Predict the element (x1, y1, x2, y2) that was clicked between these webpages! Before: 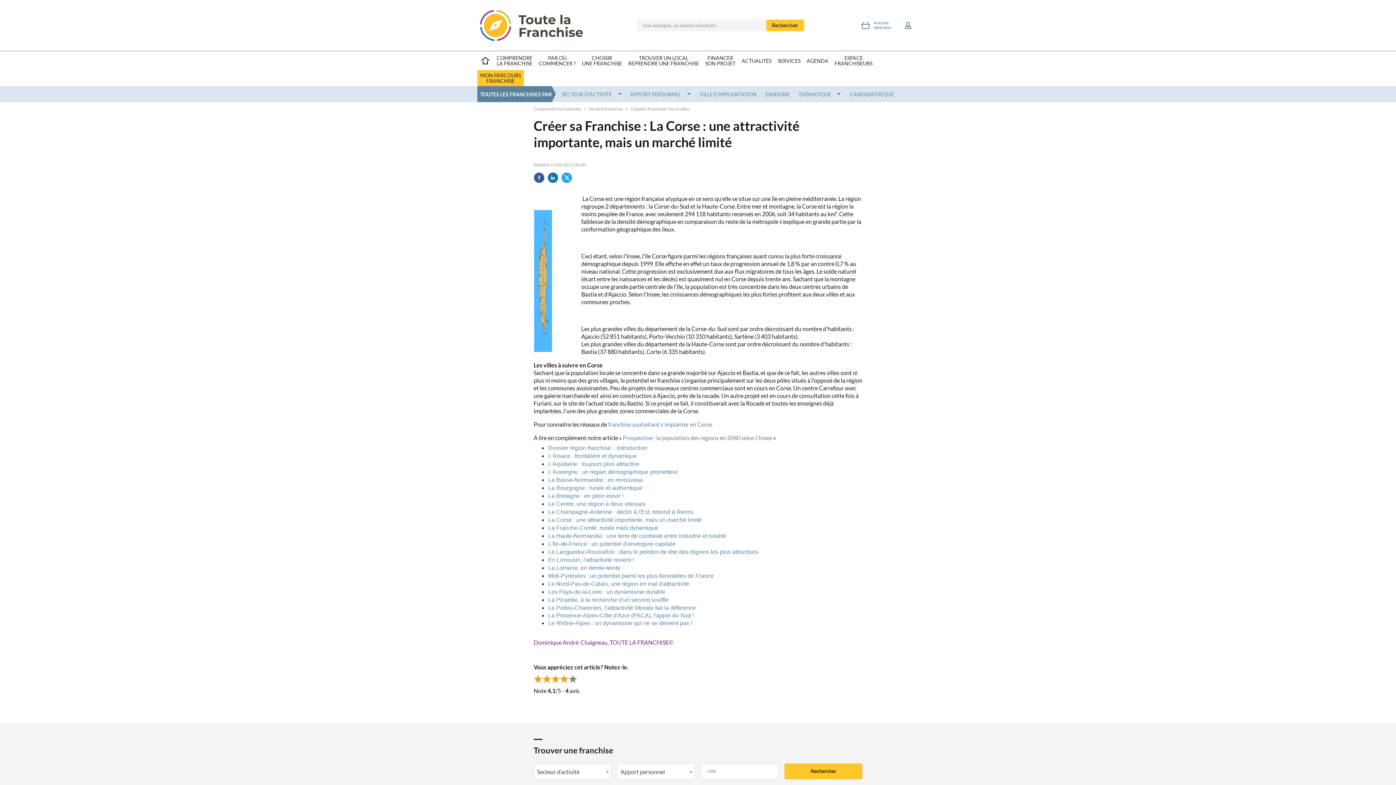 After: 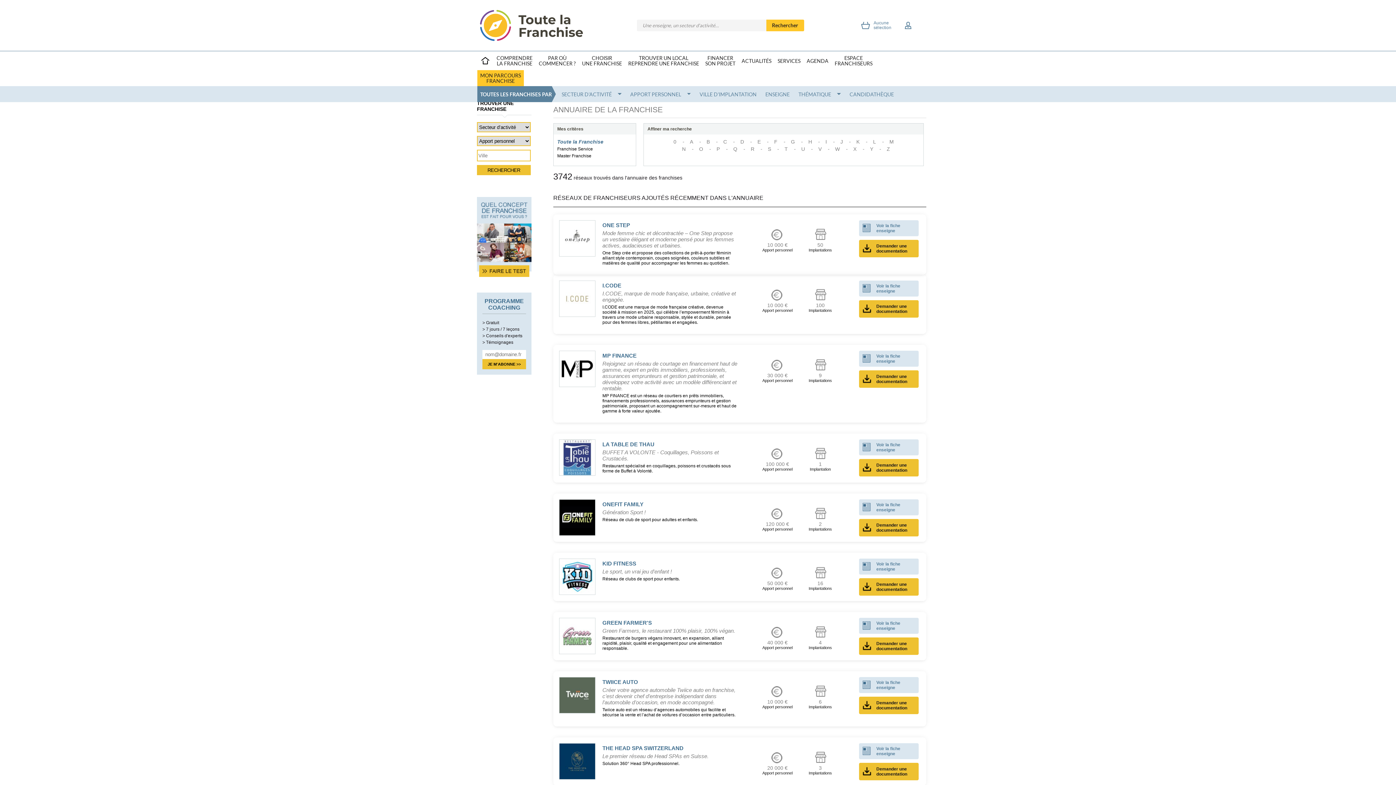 Action: label: ENSEIGNE bbox: (762, 86, 792, 102)